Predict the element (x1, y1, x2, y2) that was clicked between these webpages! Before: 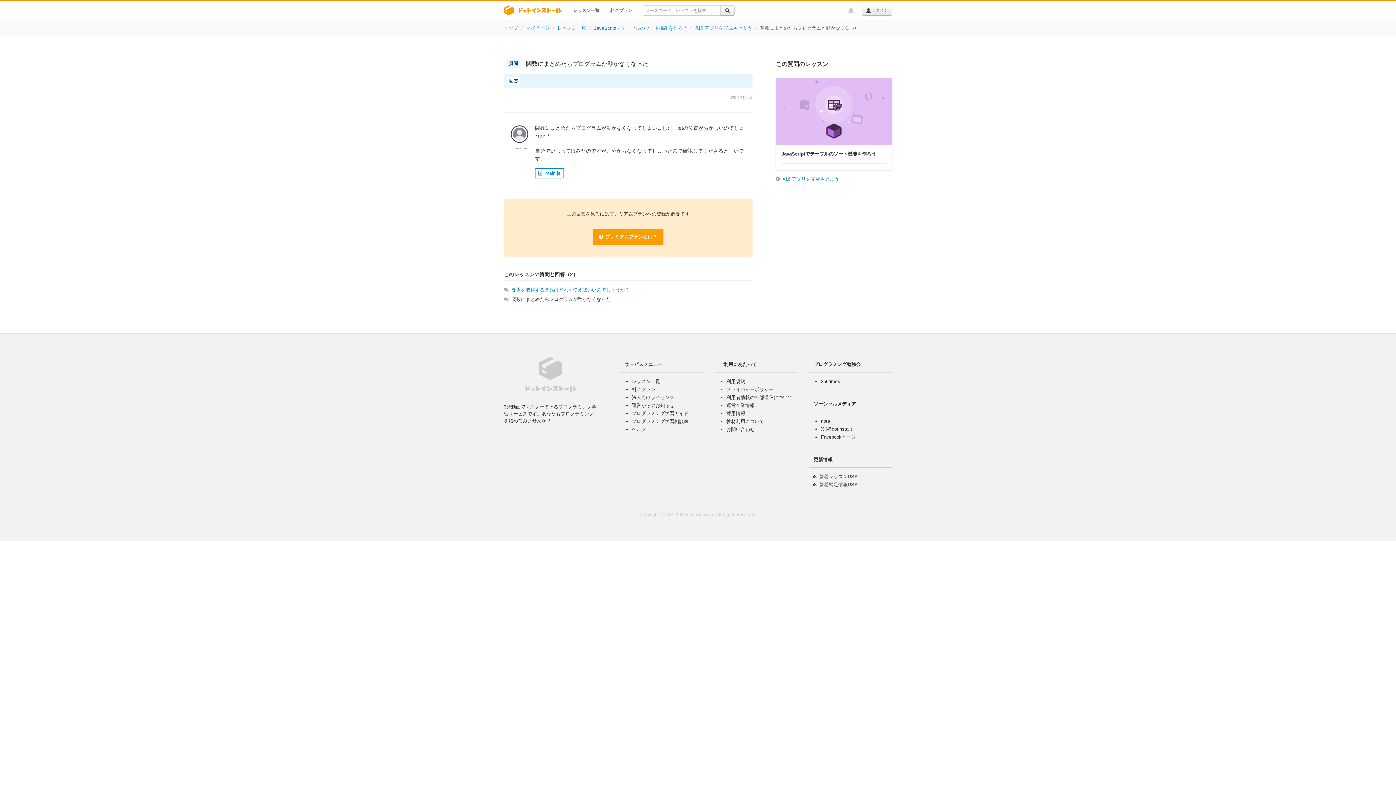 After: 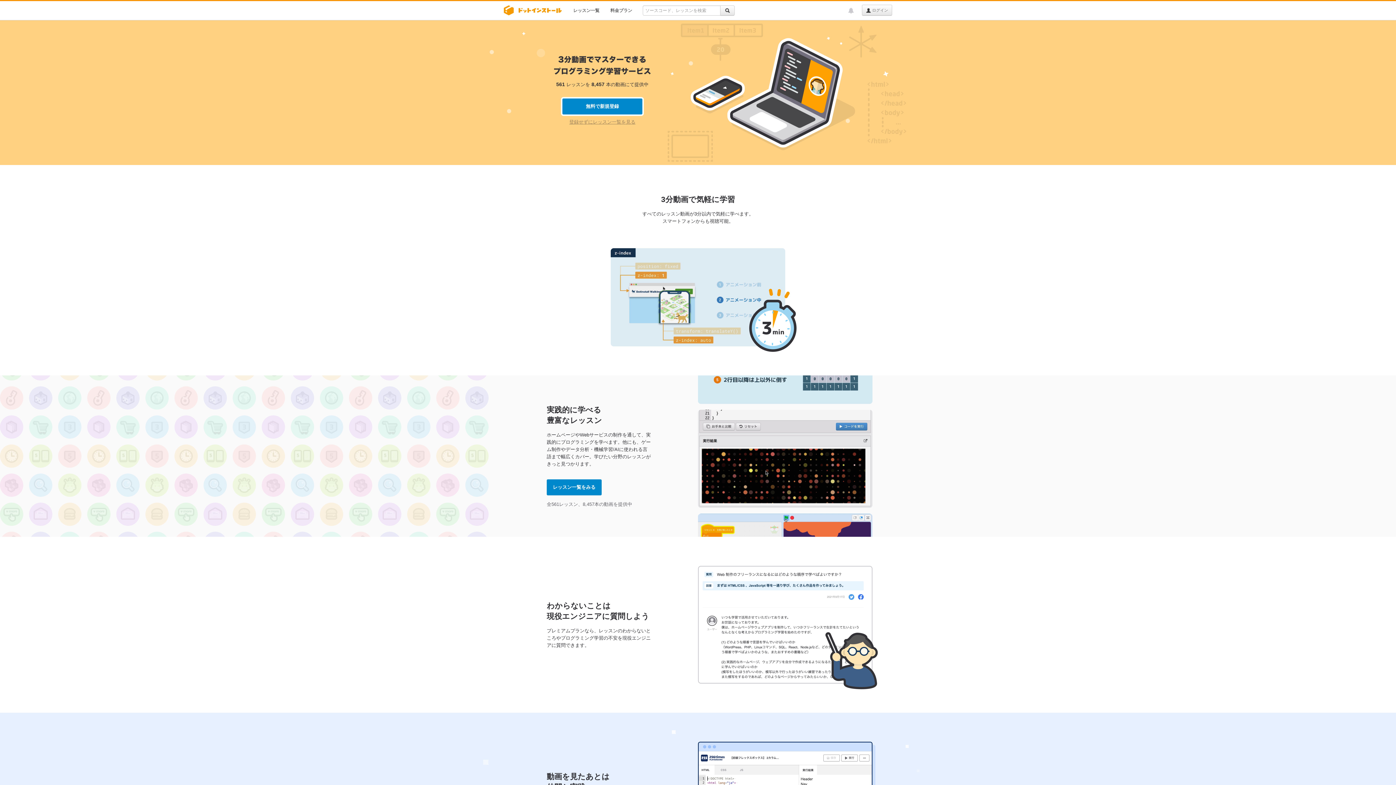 Action: bbox: (504, 25, 518, 30) label: トップ